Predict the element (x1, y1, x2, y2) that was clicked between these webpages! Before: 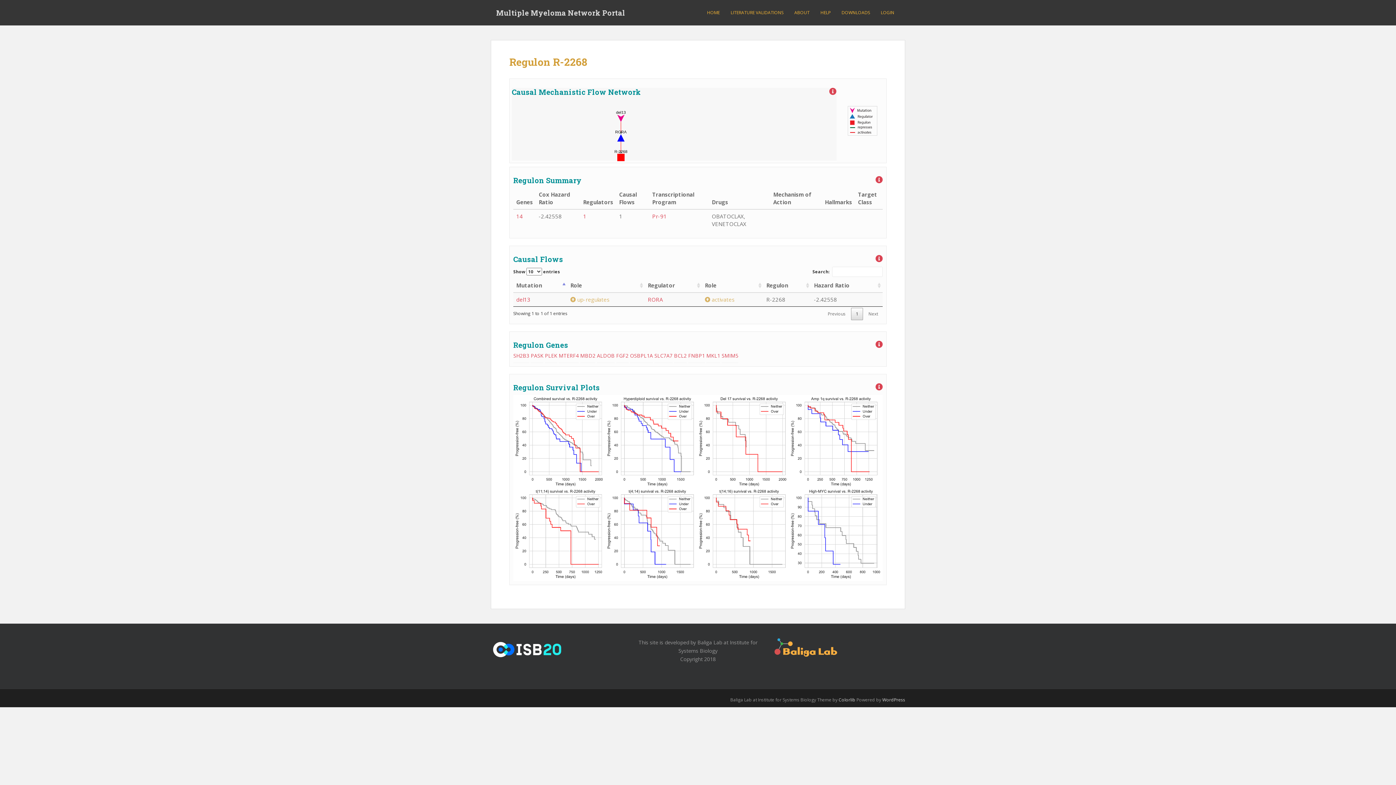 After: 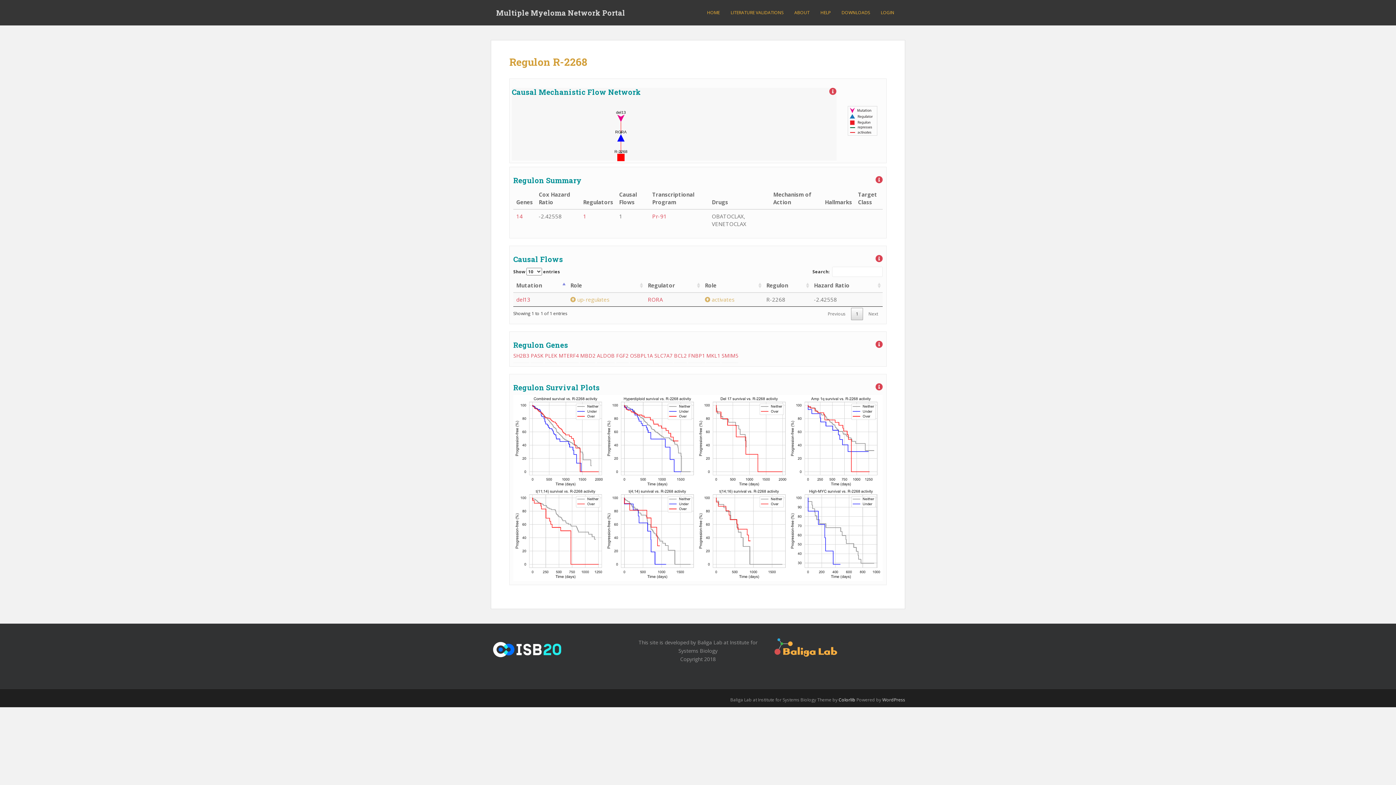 Action: label: Colorlib bbox: (838, 697, 855, 703)